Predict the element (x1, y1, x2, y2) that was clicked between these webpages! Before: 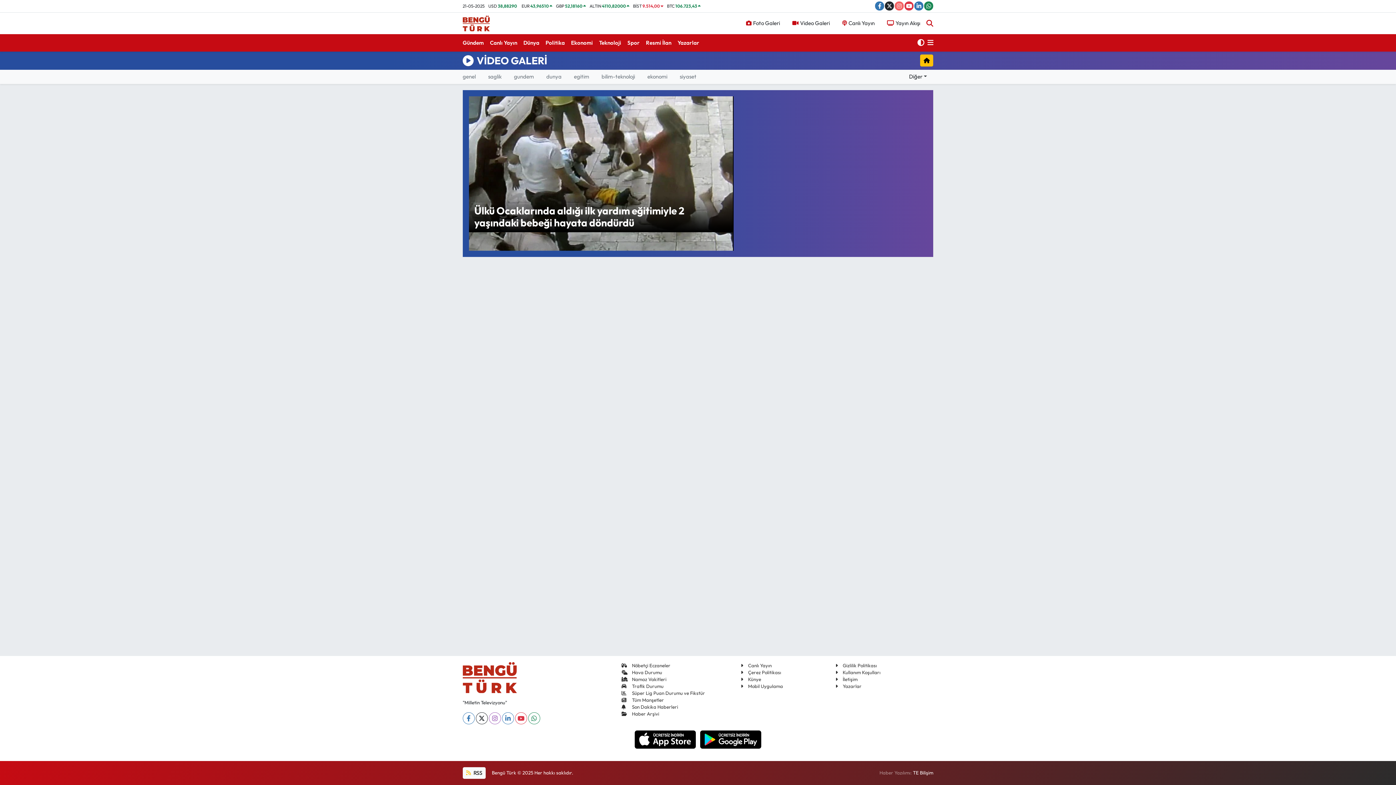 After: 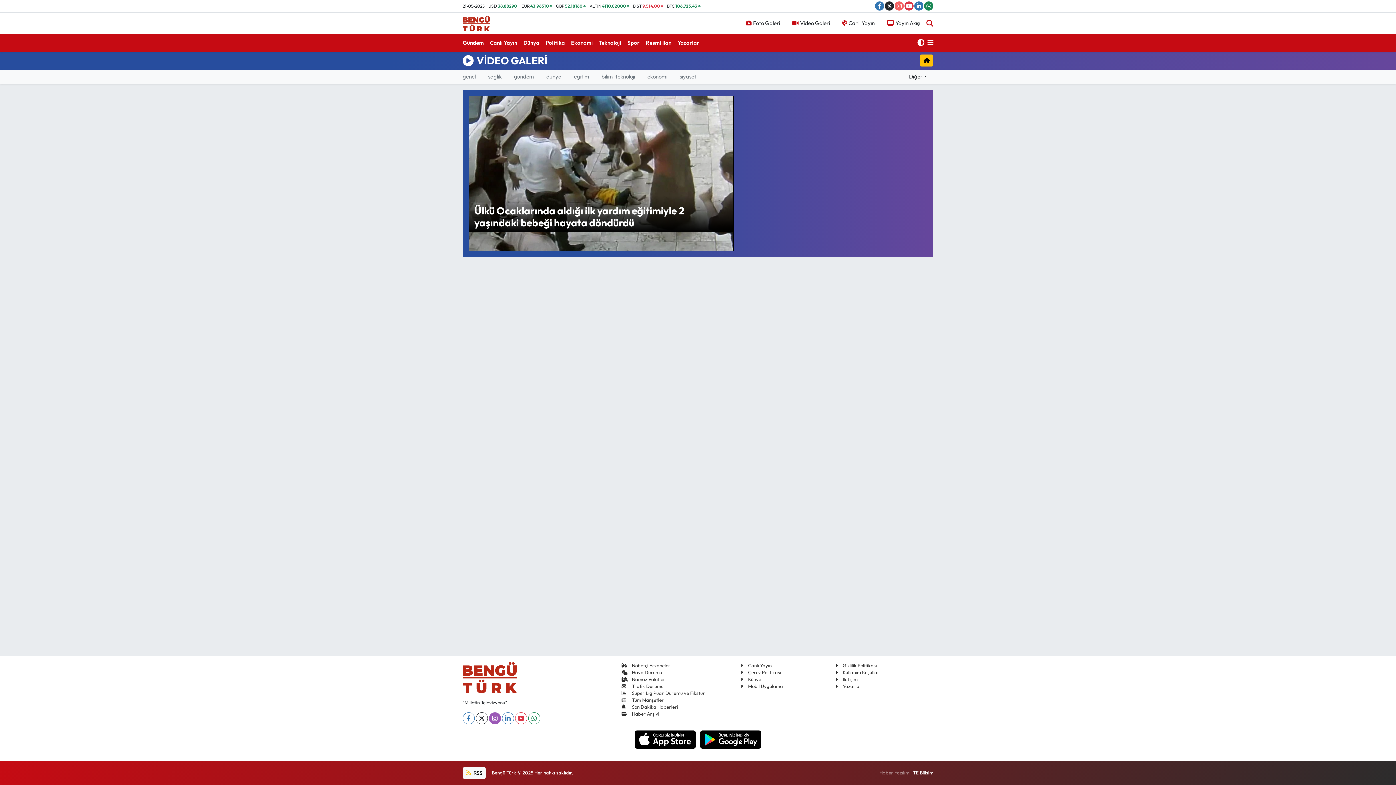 Action: bbox: (489, 712, 501, 724)